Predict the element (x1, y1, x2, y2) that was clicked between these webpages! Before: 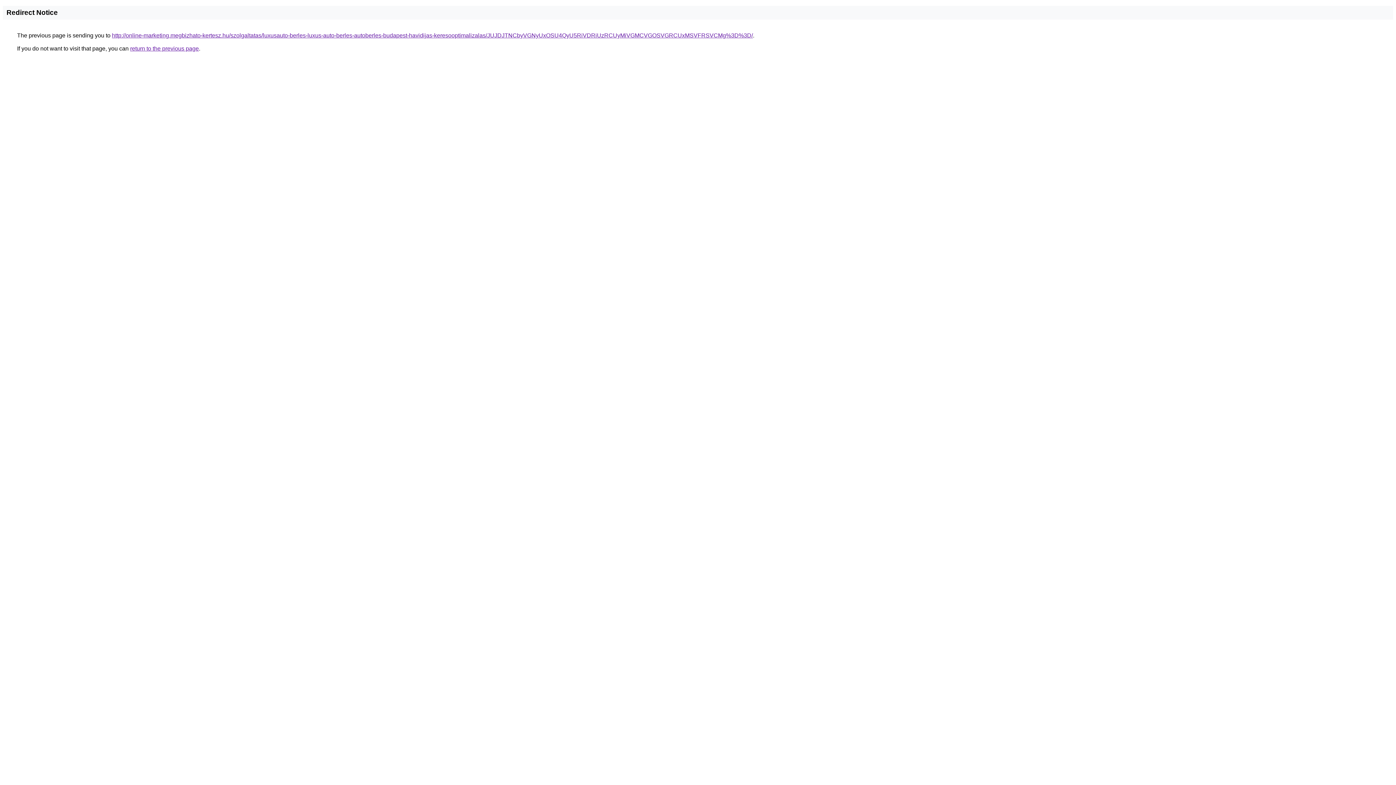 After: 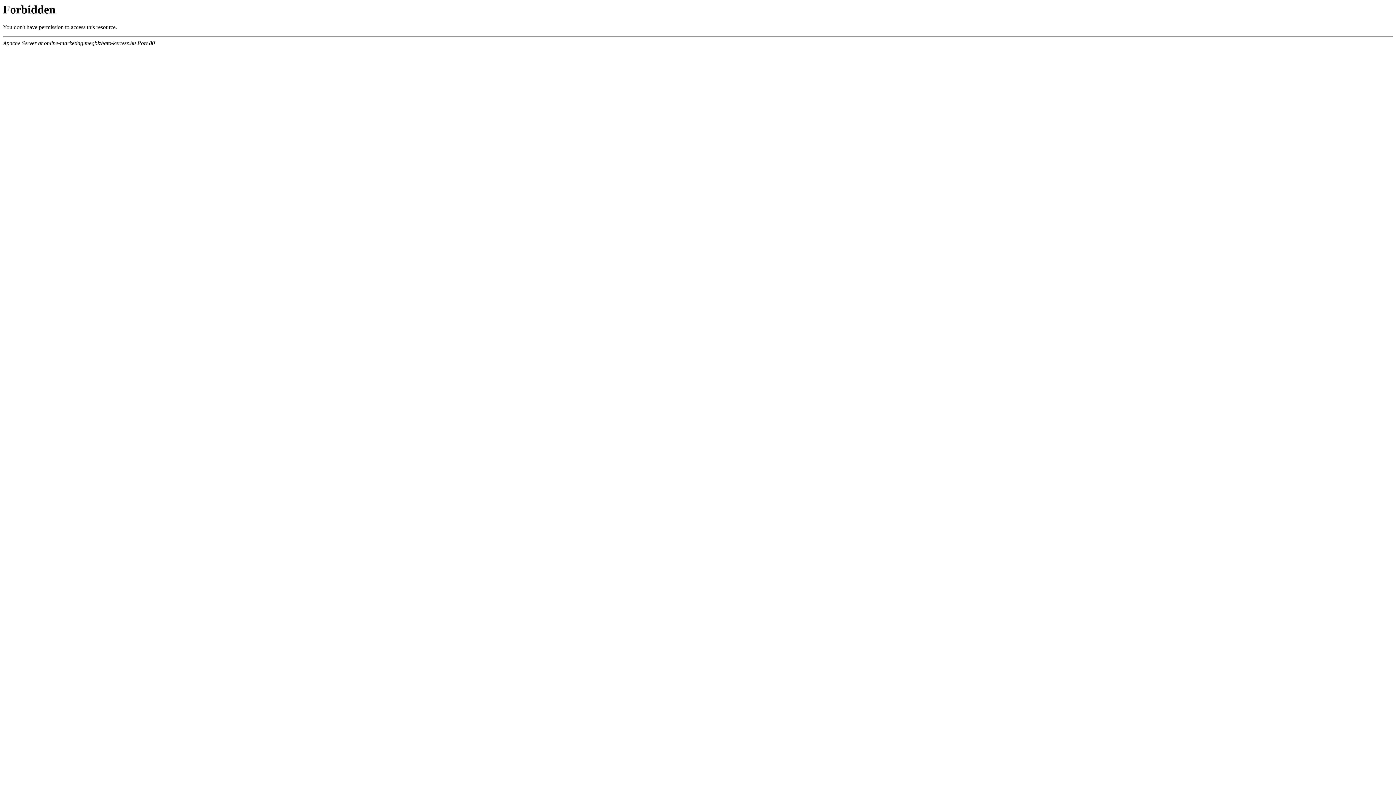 Action: label: http://online-marketing.megbizhato-kertesz.hu/szolgaltatas/luxusauto-berles-luxus-auto-berles-autoberles-budapest-havidijas-keresooptimalizalas/JUJDJTNCbyVGNyUxOSU4QyU5RiVDRiUzRCUyMiVGMCVGOSVGRCUxMSVFRSVCMg%3D%3D/ bbox: (112, 32, 753, 38)